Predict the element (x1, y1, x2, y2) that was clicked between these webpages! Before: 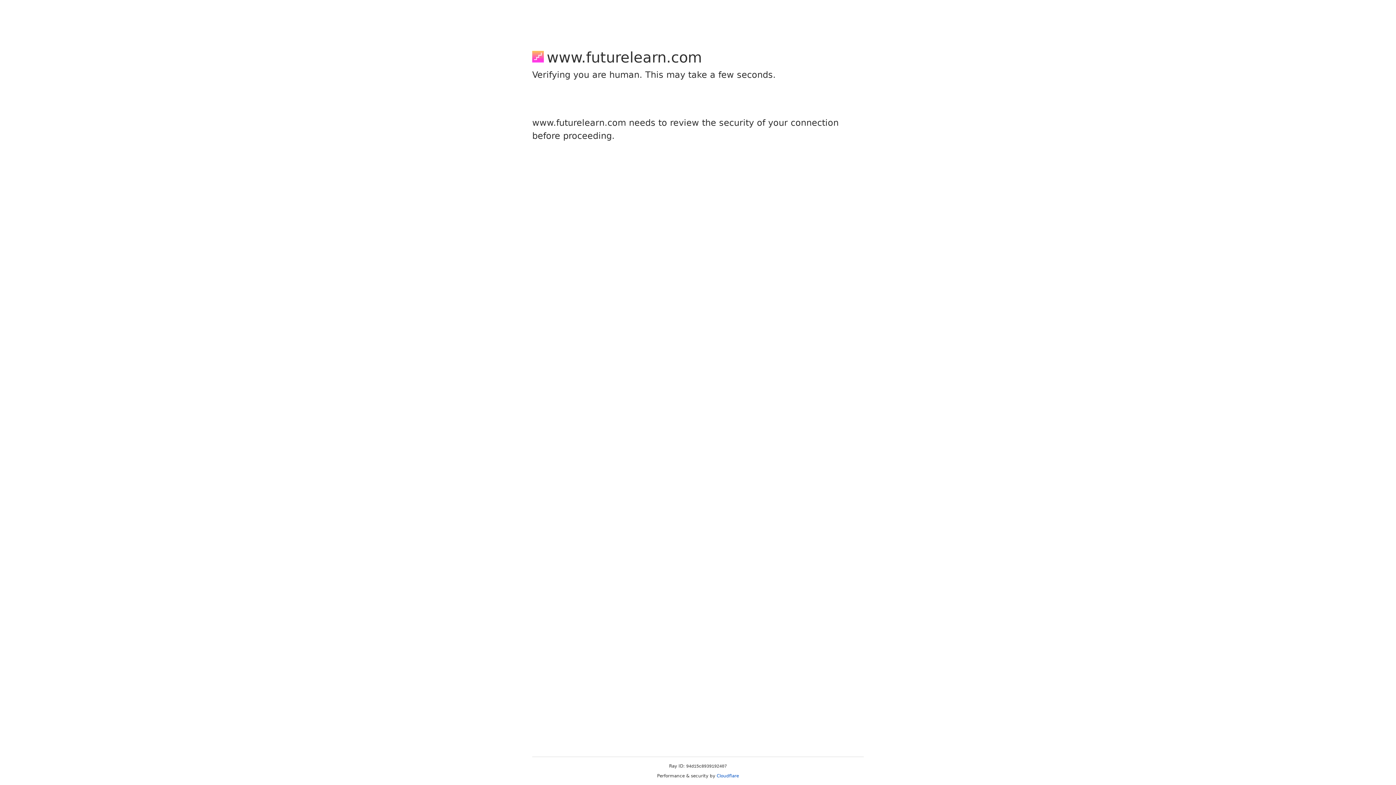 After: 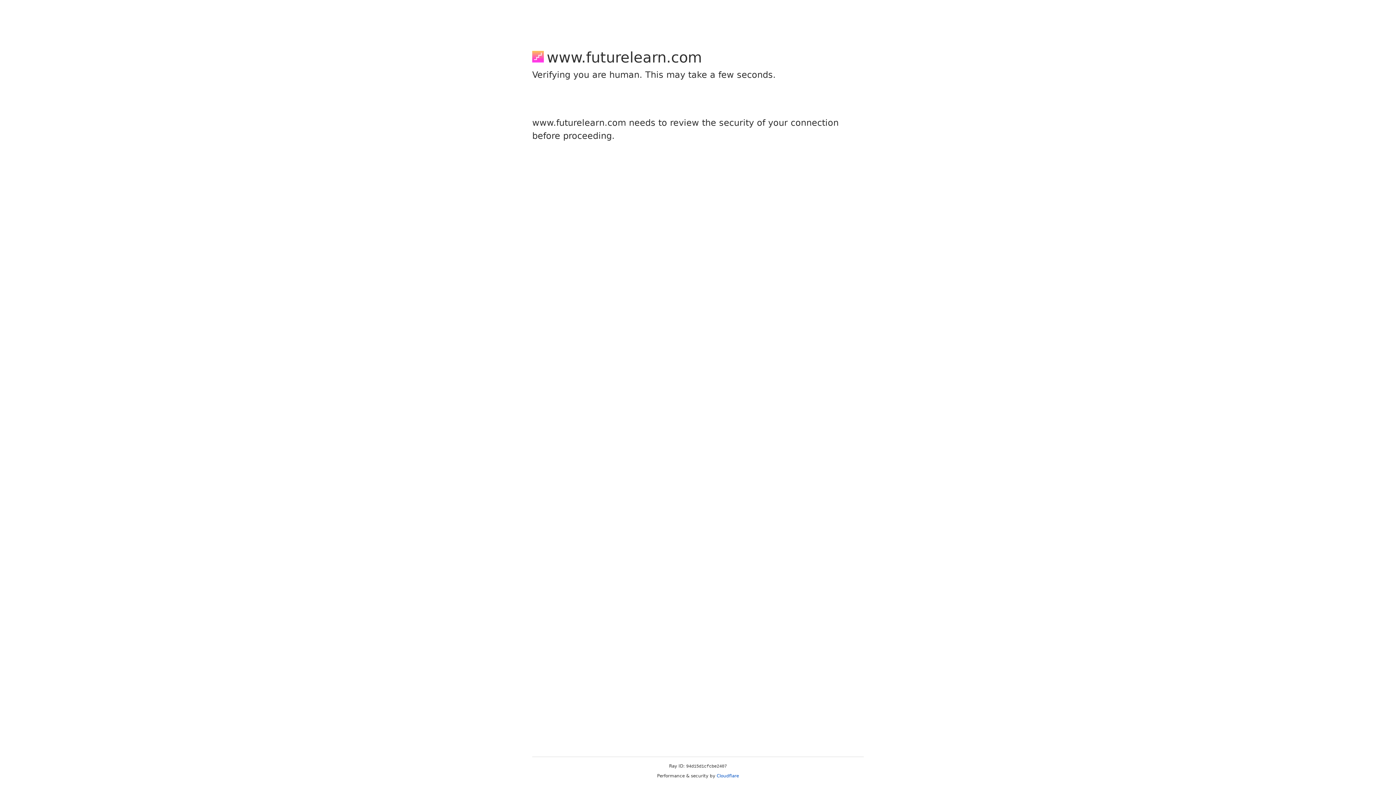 Action: label: Cloudflare bbox: (716, 773, 739, 778)